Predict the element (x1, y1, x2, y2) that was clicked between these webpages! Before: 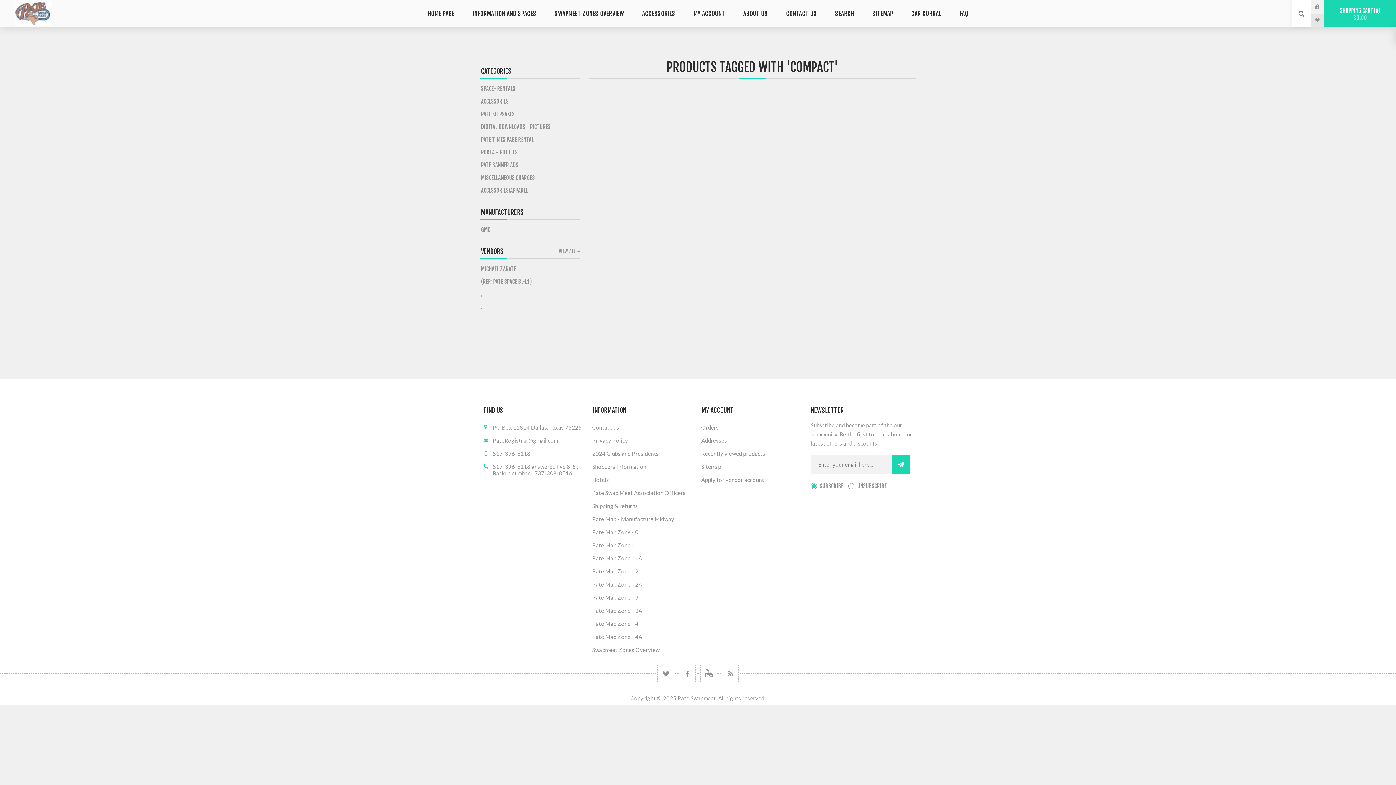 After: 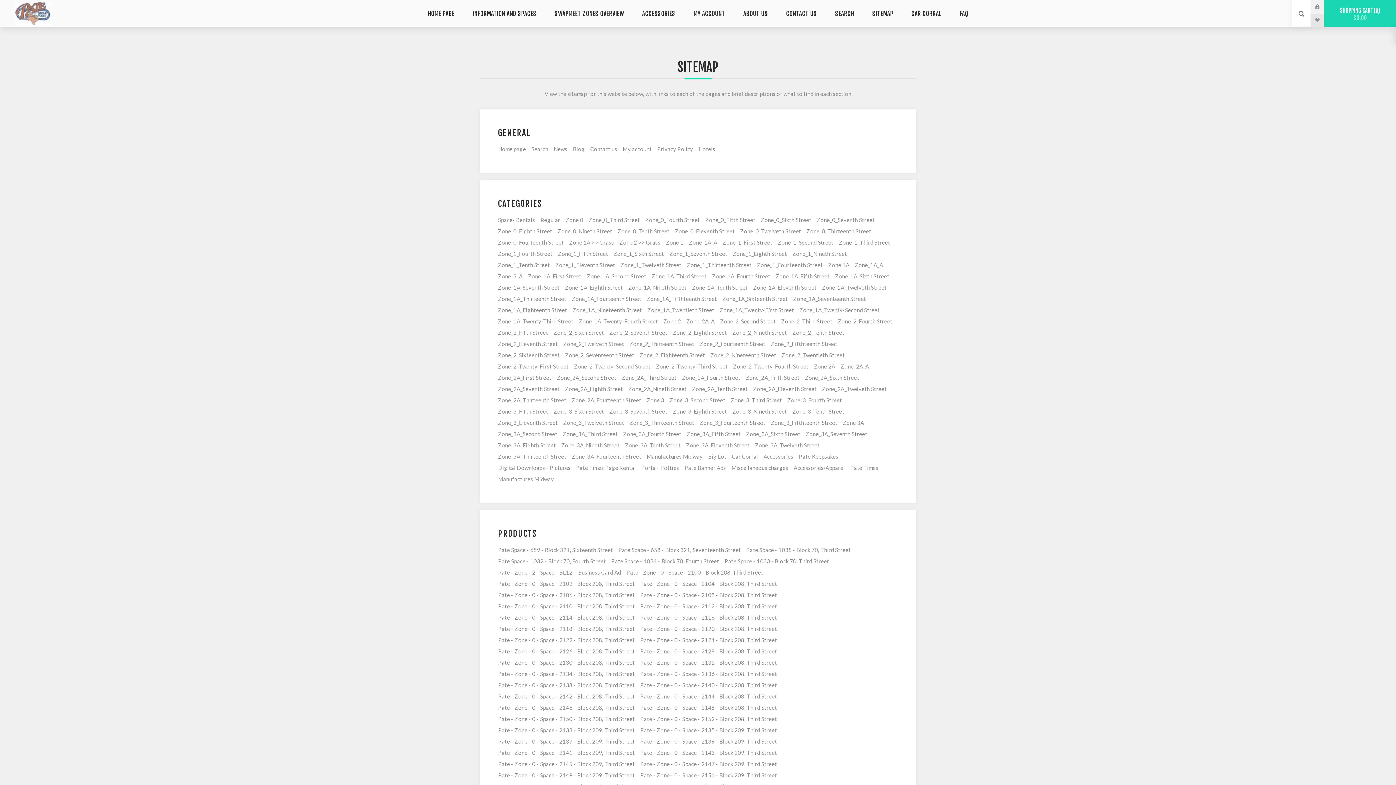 Action: label: SITEMAP bbox: (863, 6, 902, 20)